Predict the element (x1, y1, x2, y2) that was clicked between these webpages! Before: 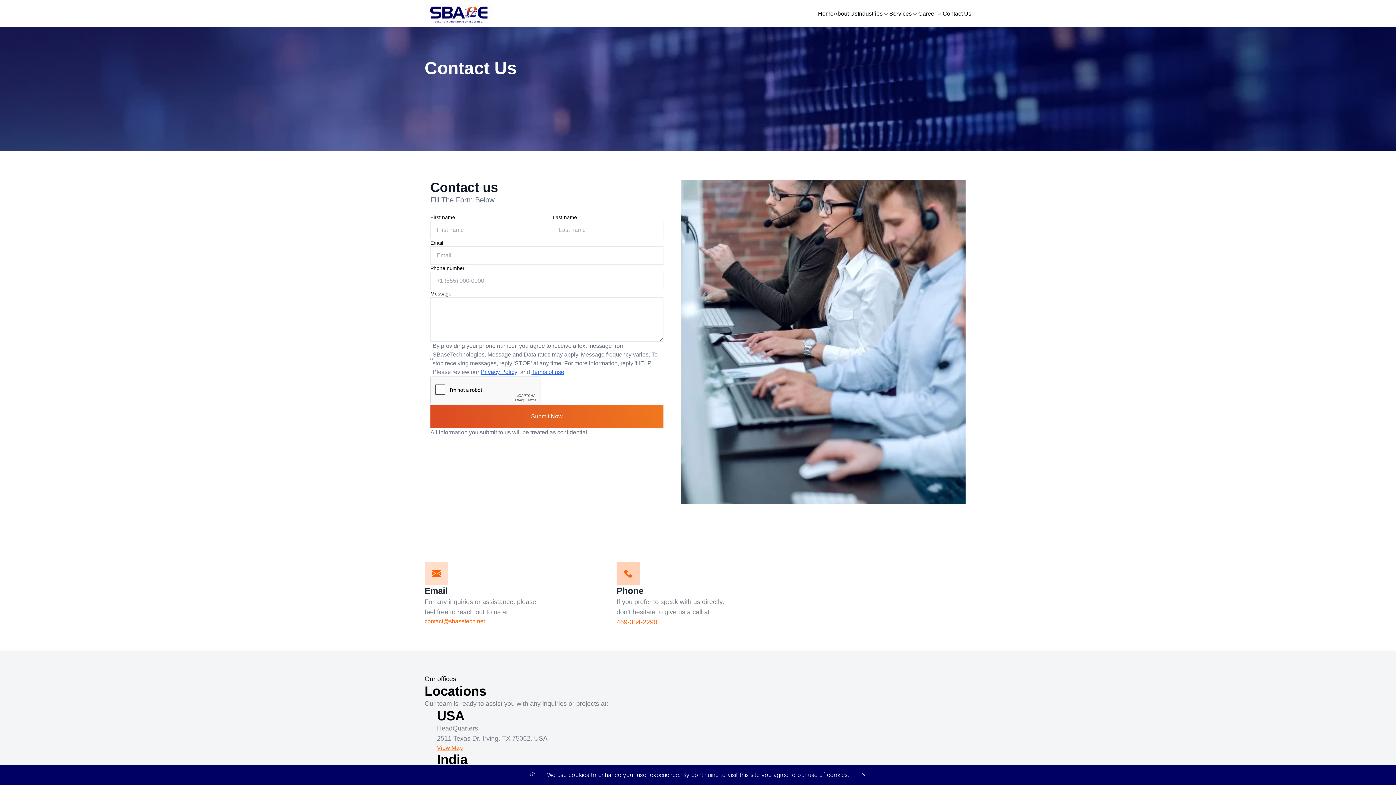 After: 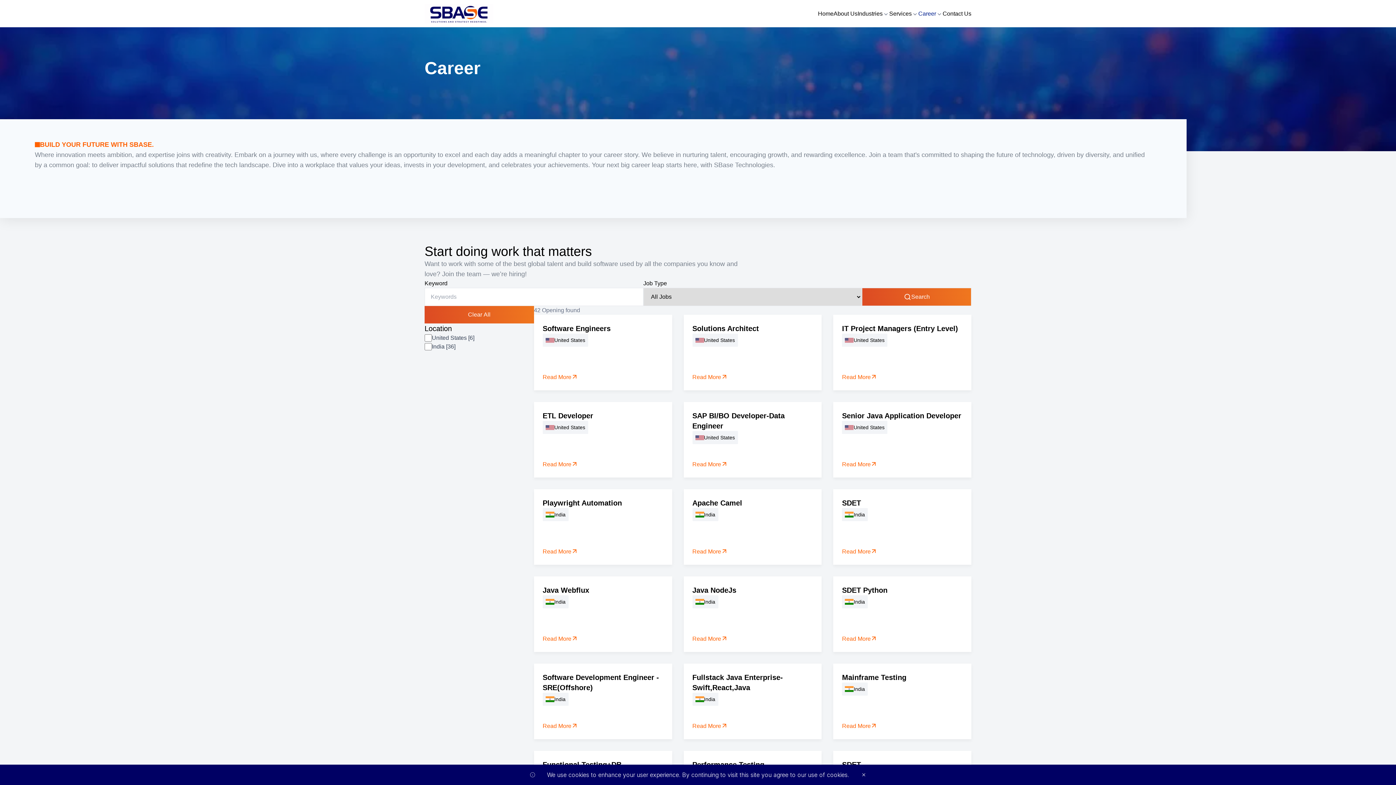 Action: label: Career bbox: (918, 9, 936, 18)